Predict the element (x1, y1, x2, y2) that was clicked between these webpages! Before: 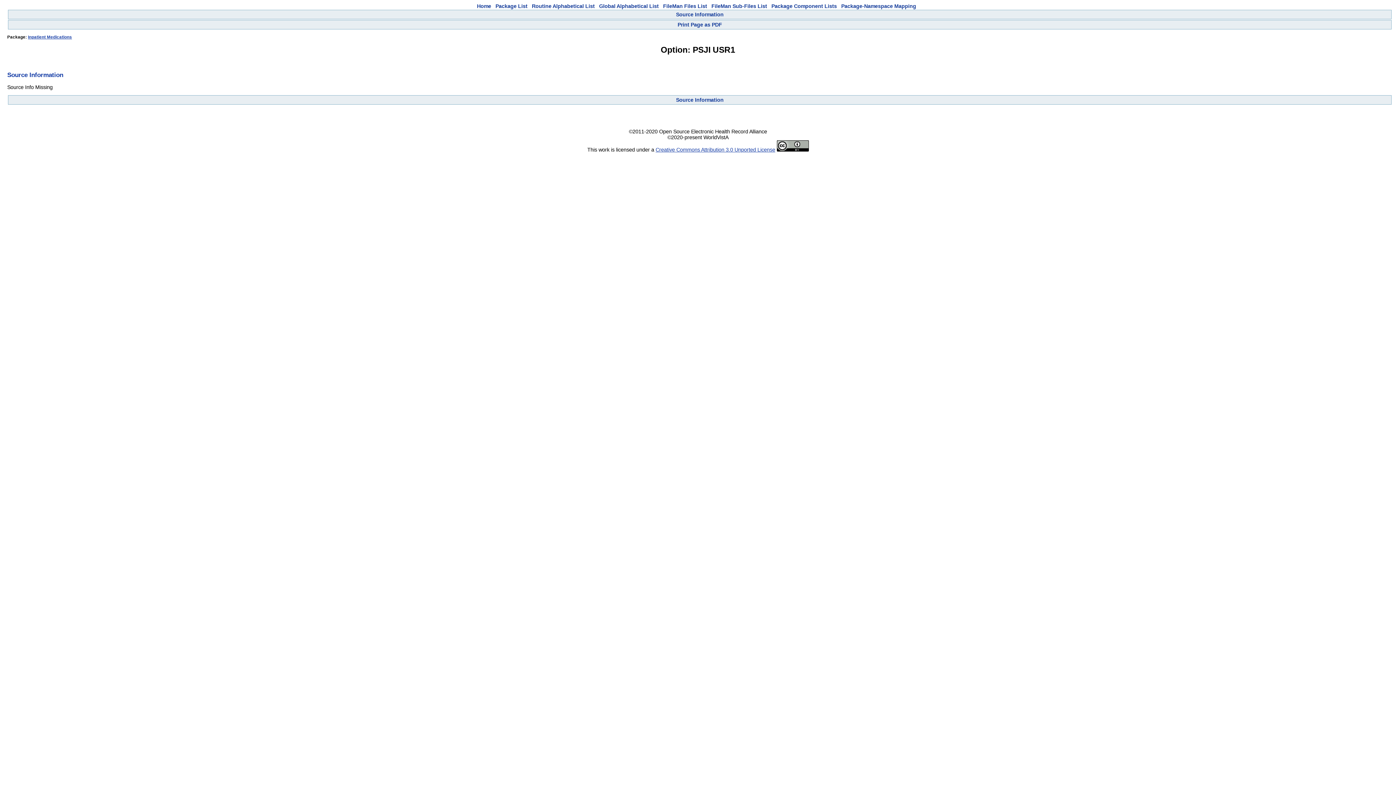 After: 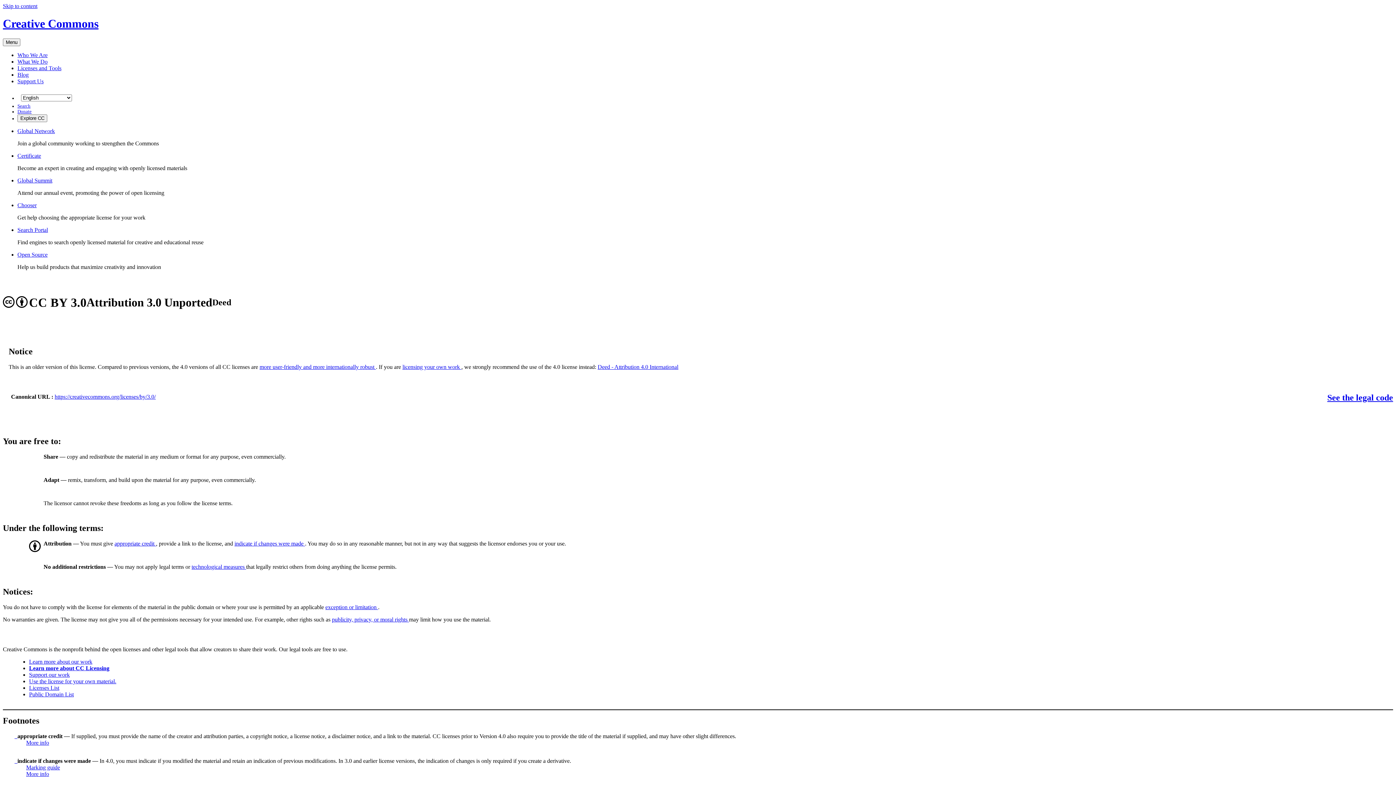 Action: bbox: (776, 147, 808, 152)